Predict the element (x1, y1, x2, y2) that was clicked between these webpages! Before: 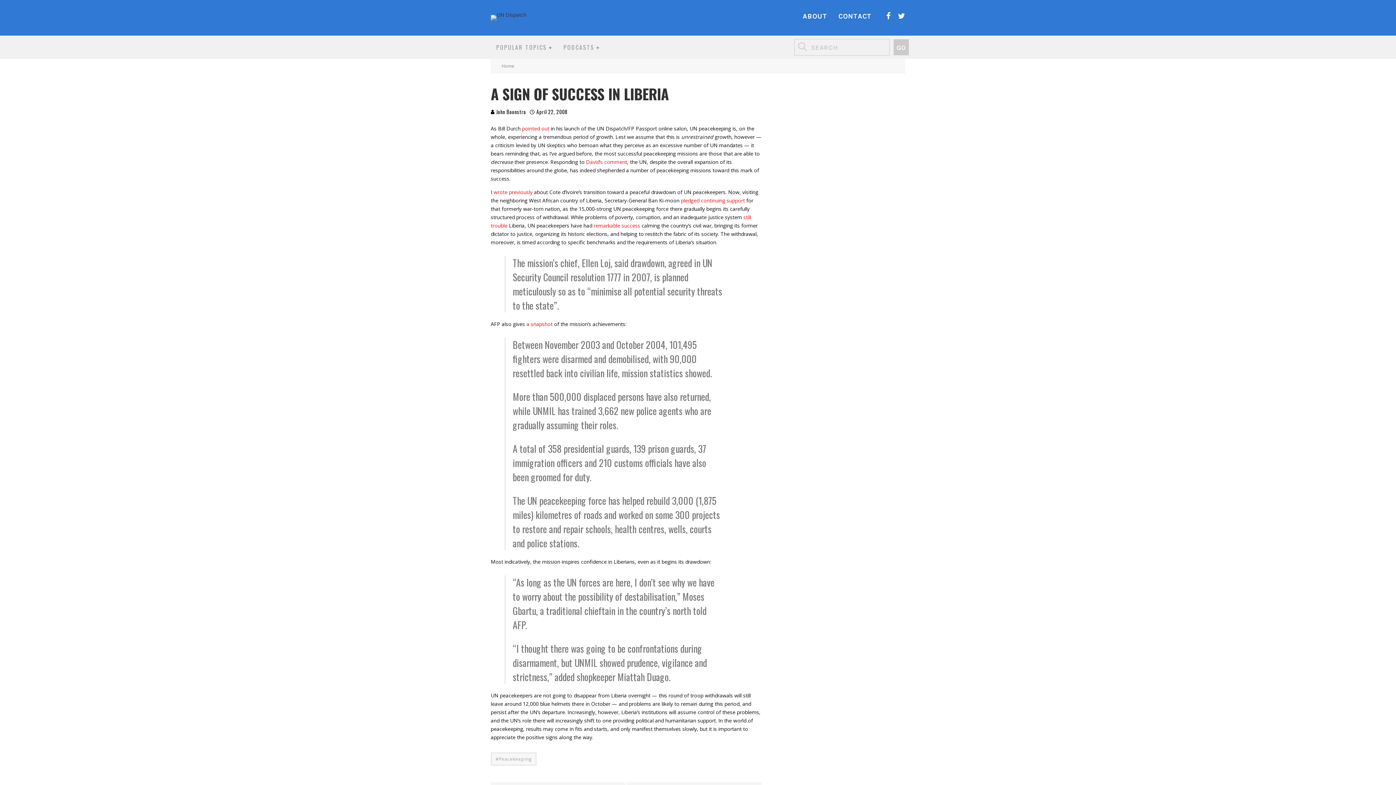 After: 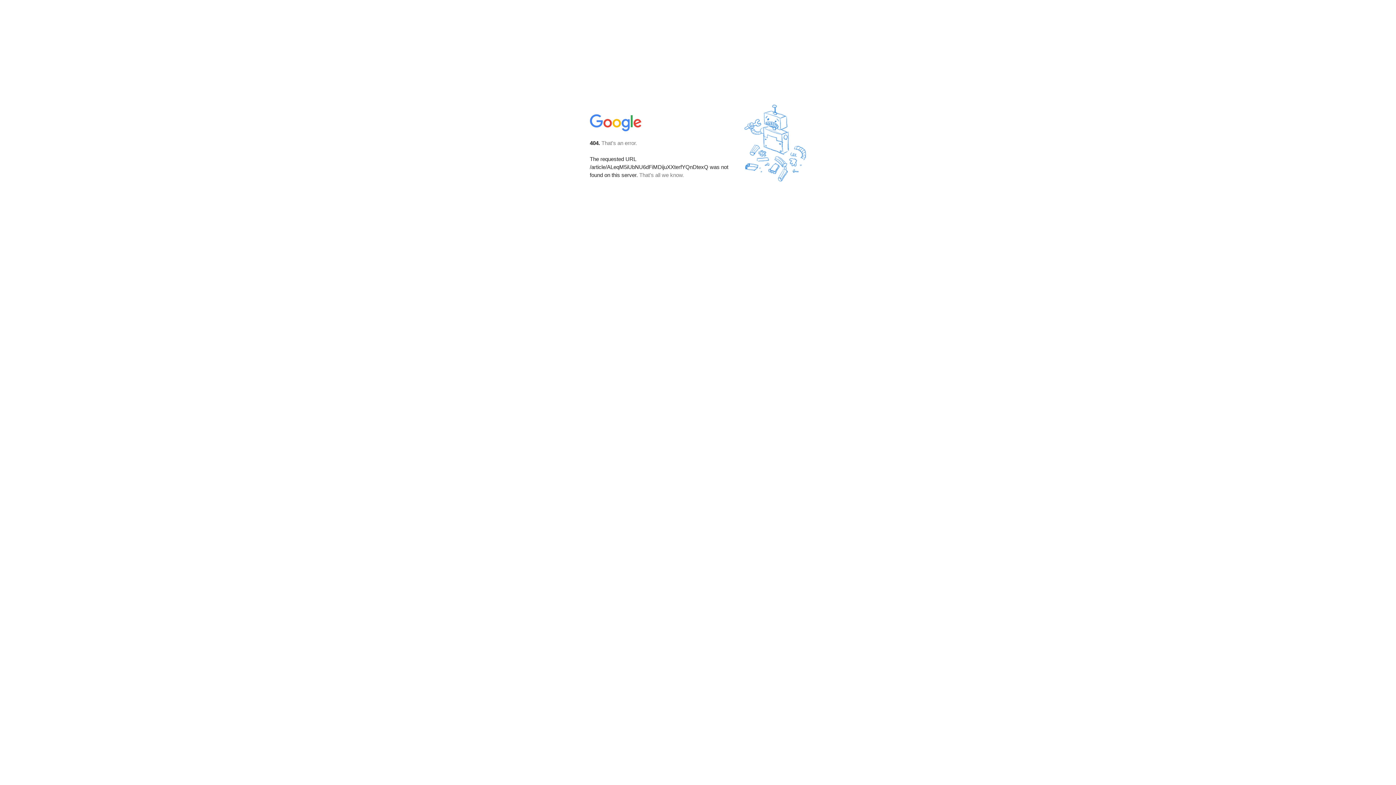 Action: bbox: (526, 320, 552, 327) label: a snapshot